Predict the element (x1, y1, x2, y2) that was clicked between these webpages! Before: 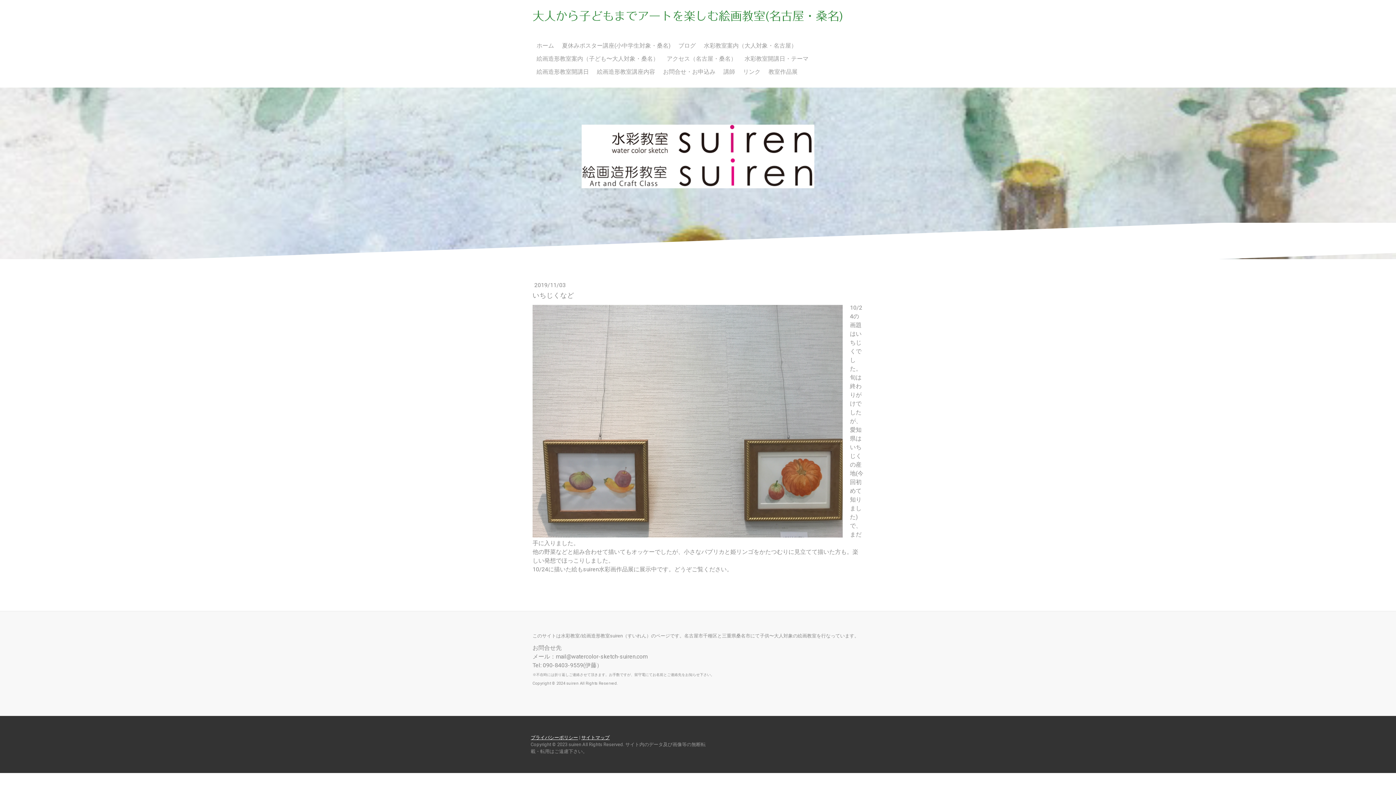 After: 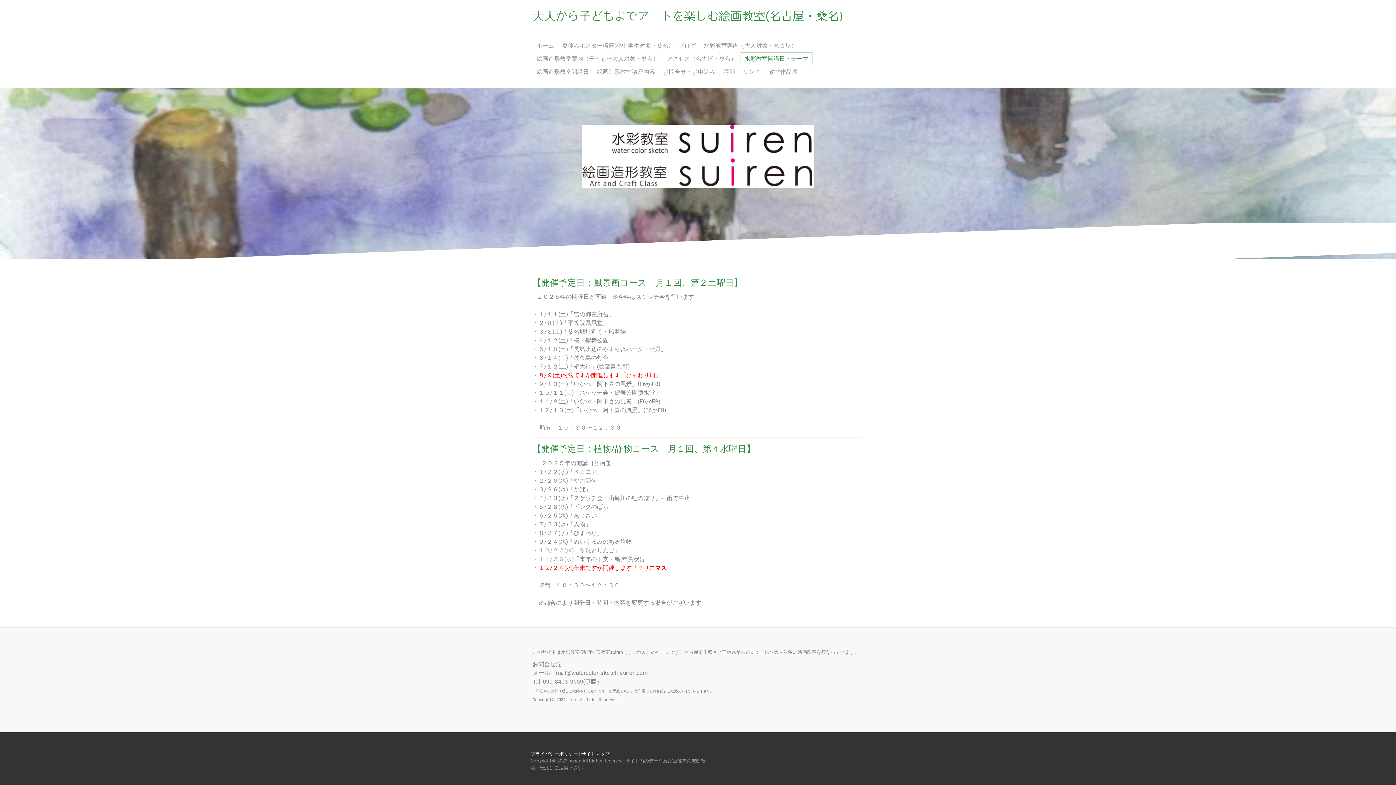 Action: label: 水彩教室開講日・テーマ bbox: (740, 52, 812, 65)